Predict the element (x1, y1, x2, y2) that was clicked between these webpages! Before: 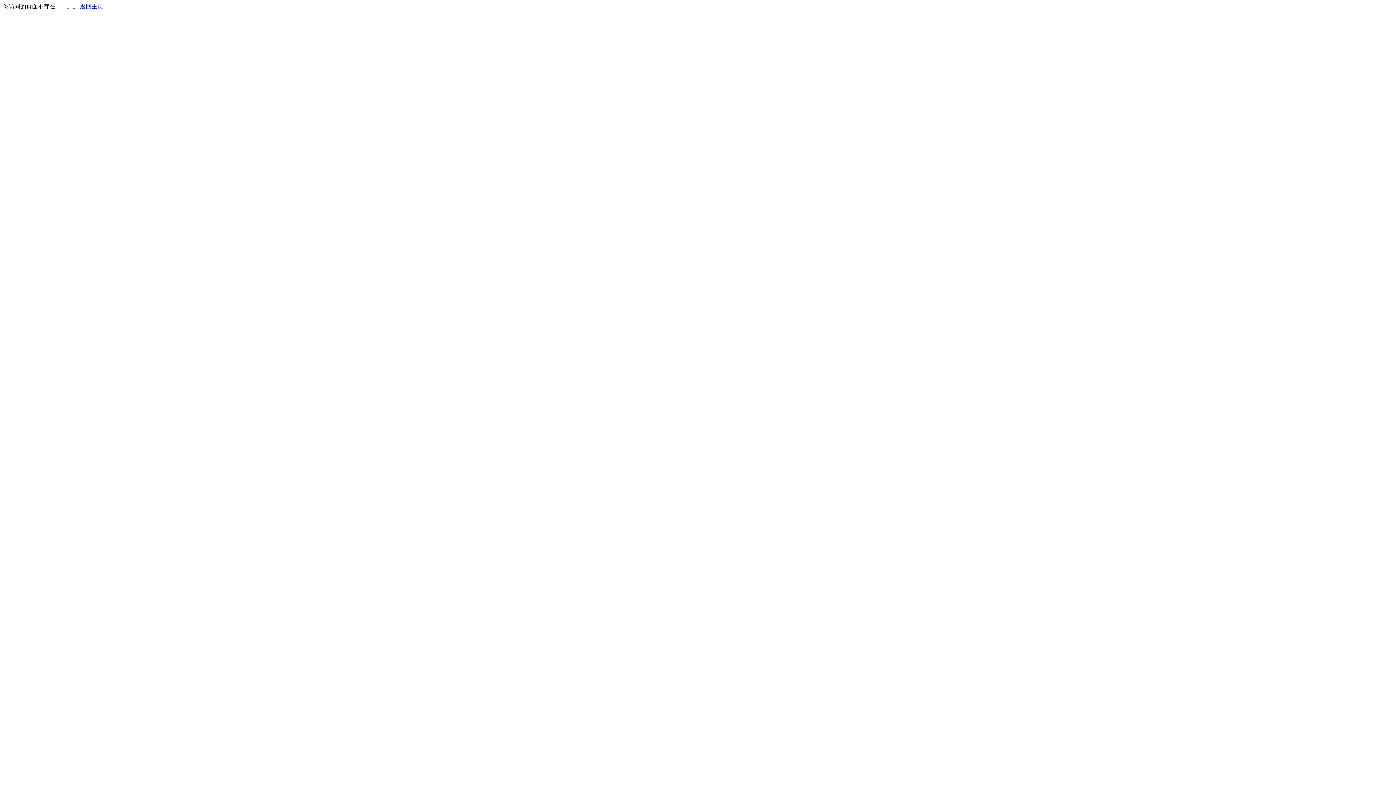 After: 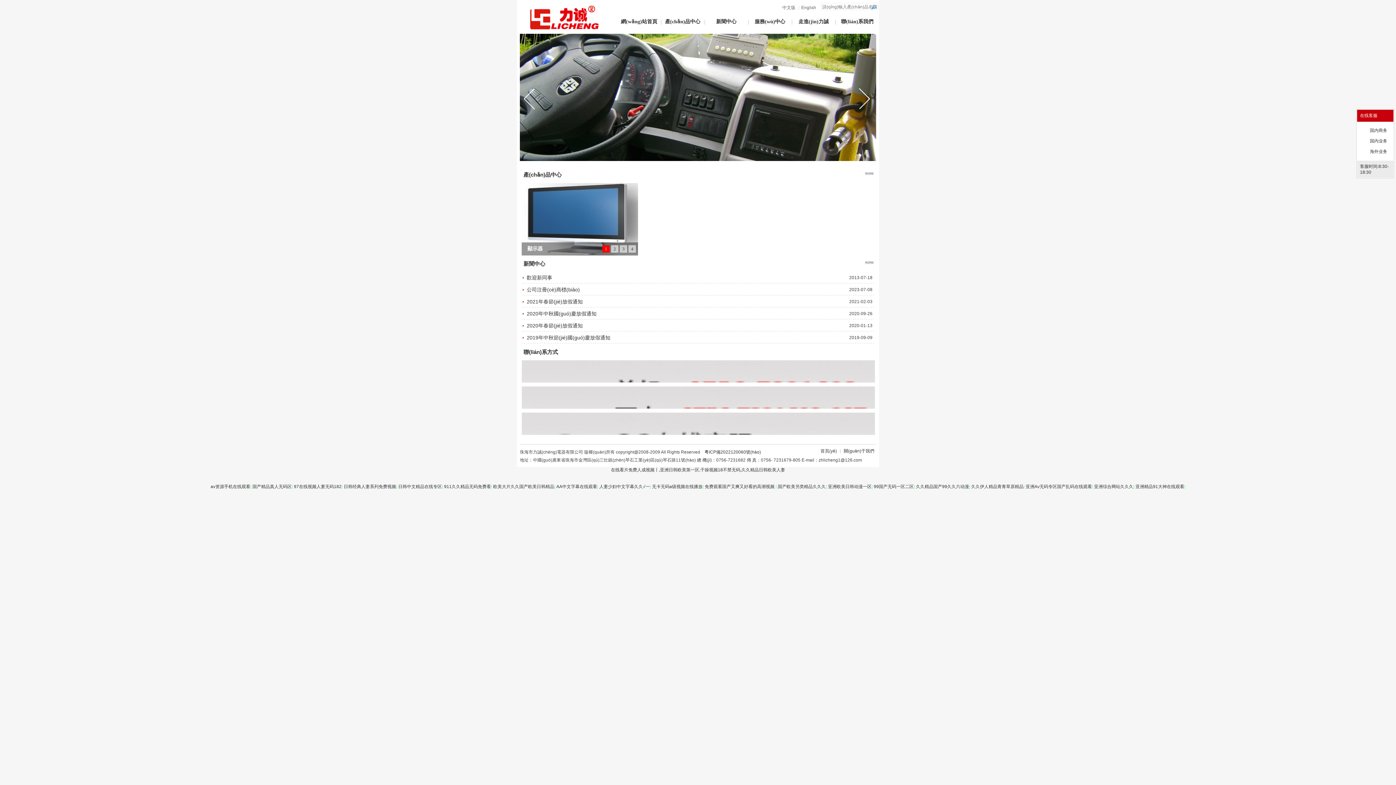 Action: label: 返回主页 bbox: (80, 3, 103, 9)